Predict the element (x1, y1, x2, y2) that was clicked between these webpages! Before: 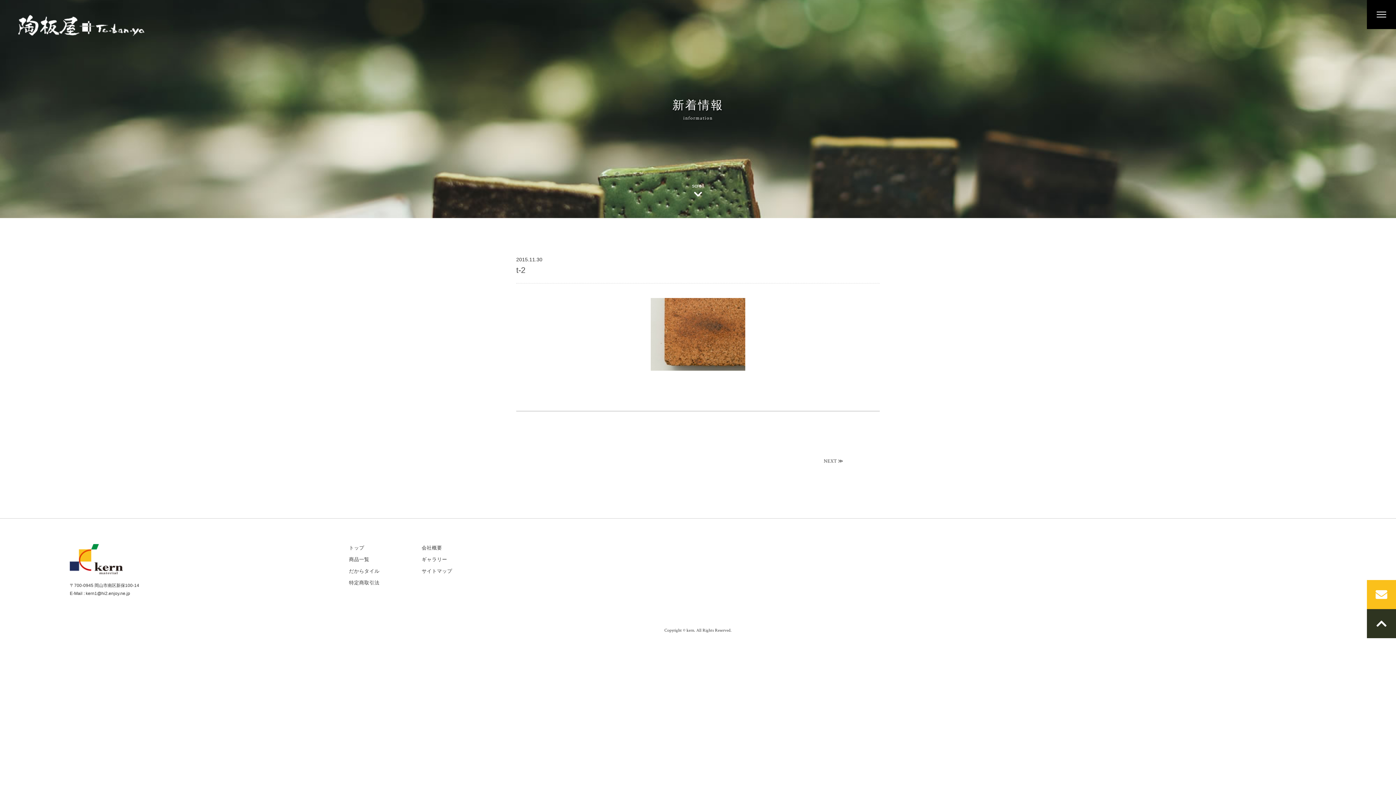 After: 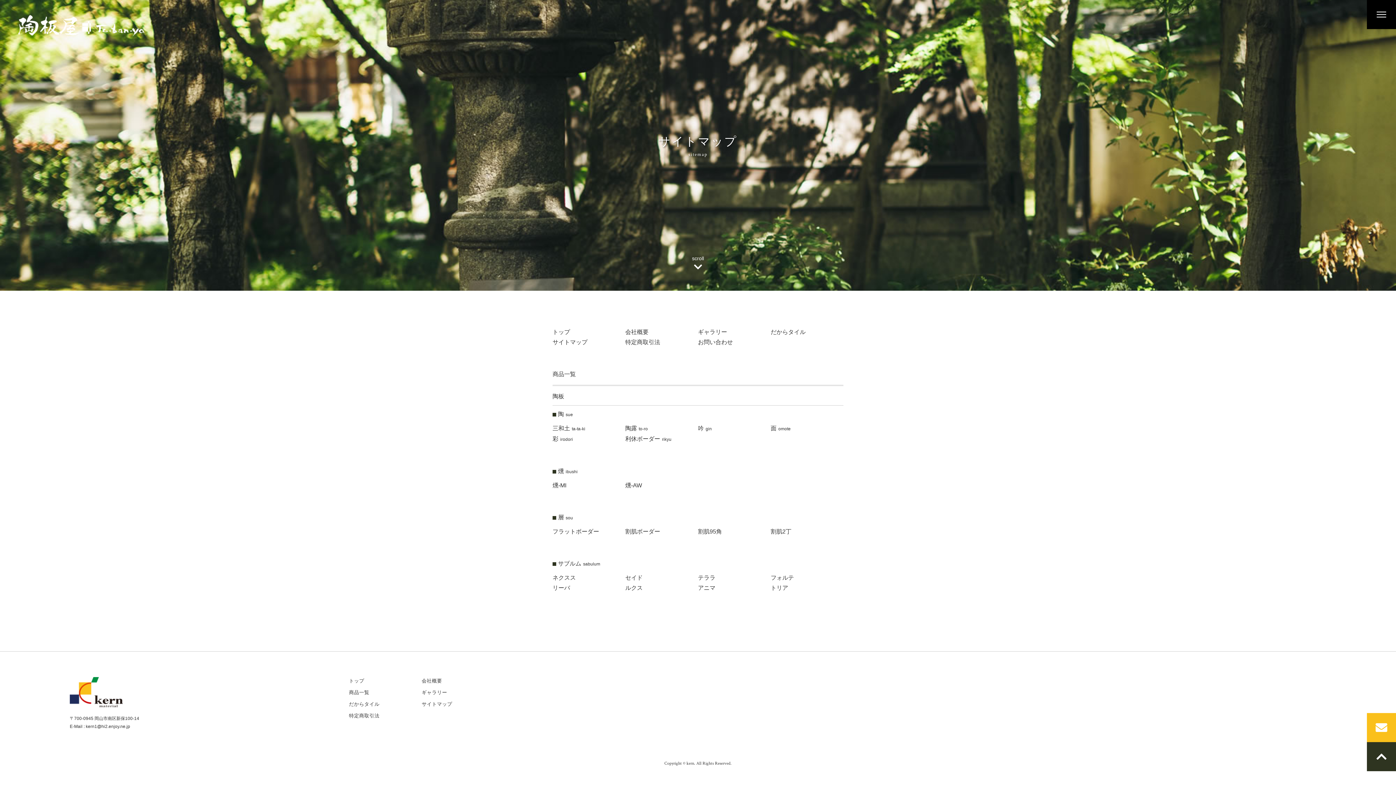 Action: bbox: (421, 568, 452, 574) label: サイトマップ